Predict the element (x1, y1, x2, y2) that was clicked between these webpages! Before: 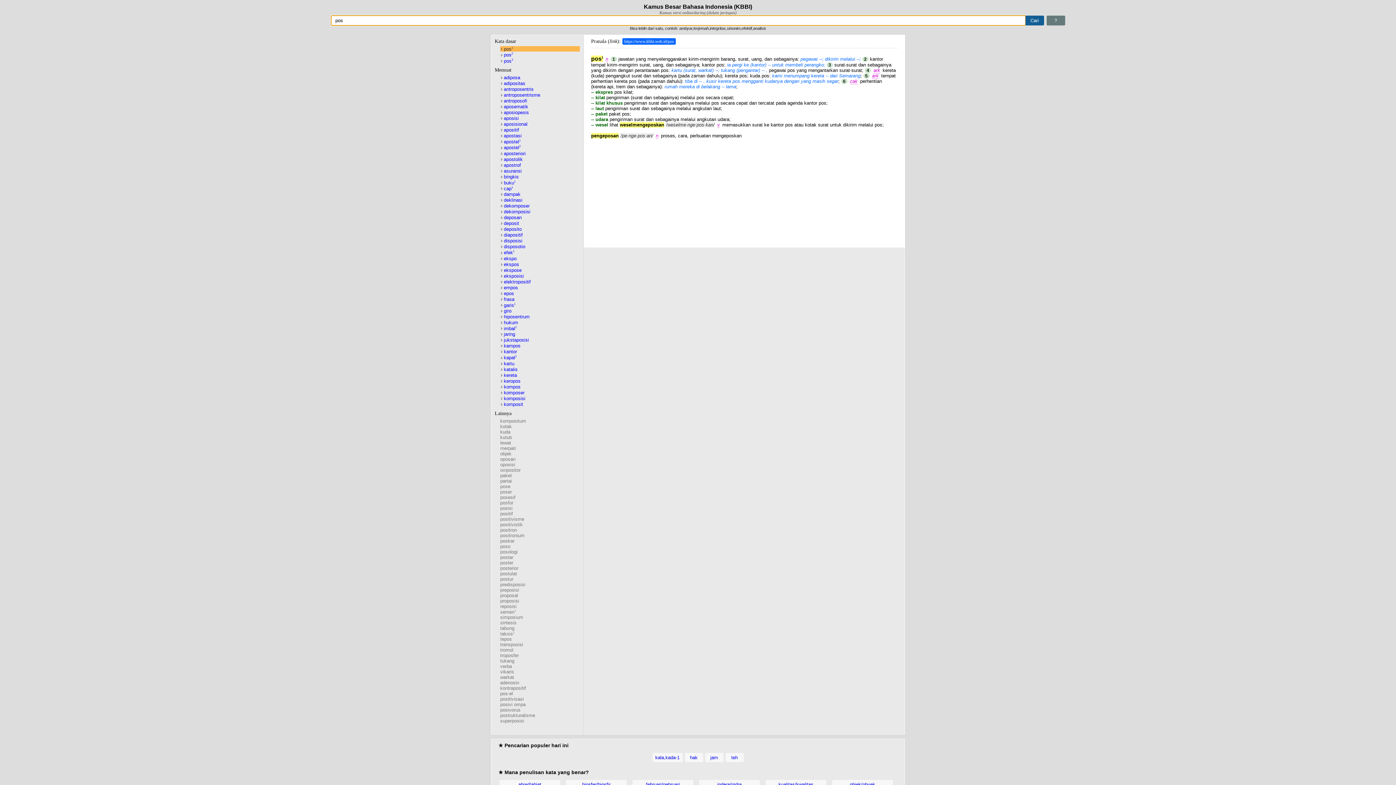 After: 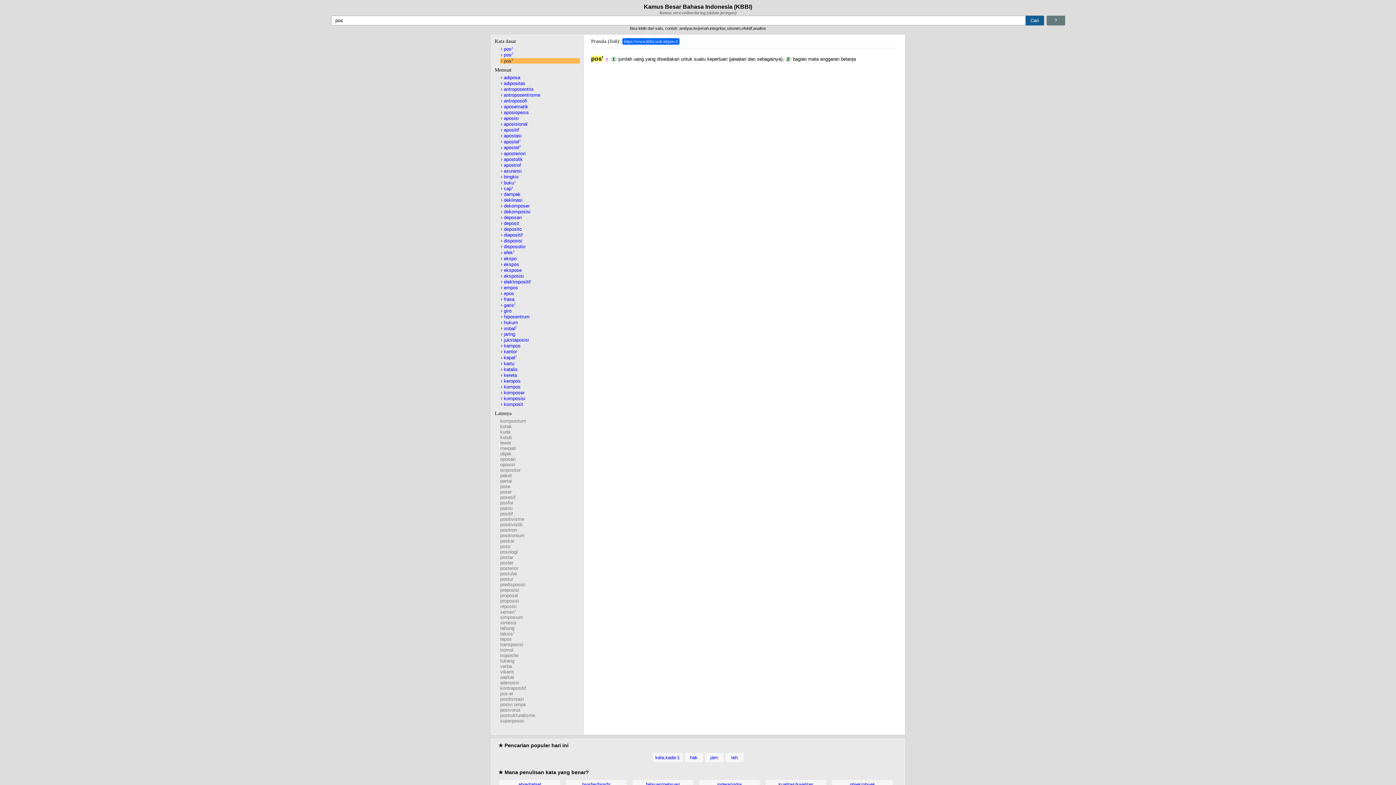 Action: bbox: (500, 58, 580, 63) label: pos3